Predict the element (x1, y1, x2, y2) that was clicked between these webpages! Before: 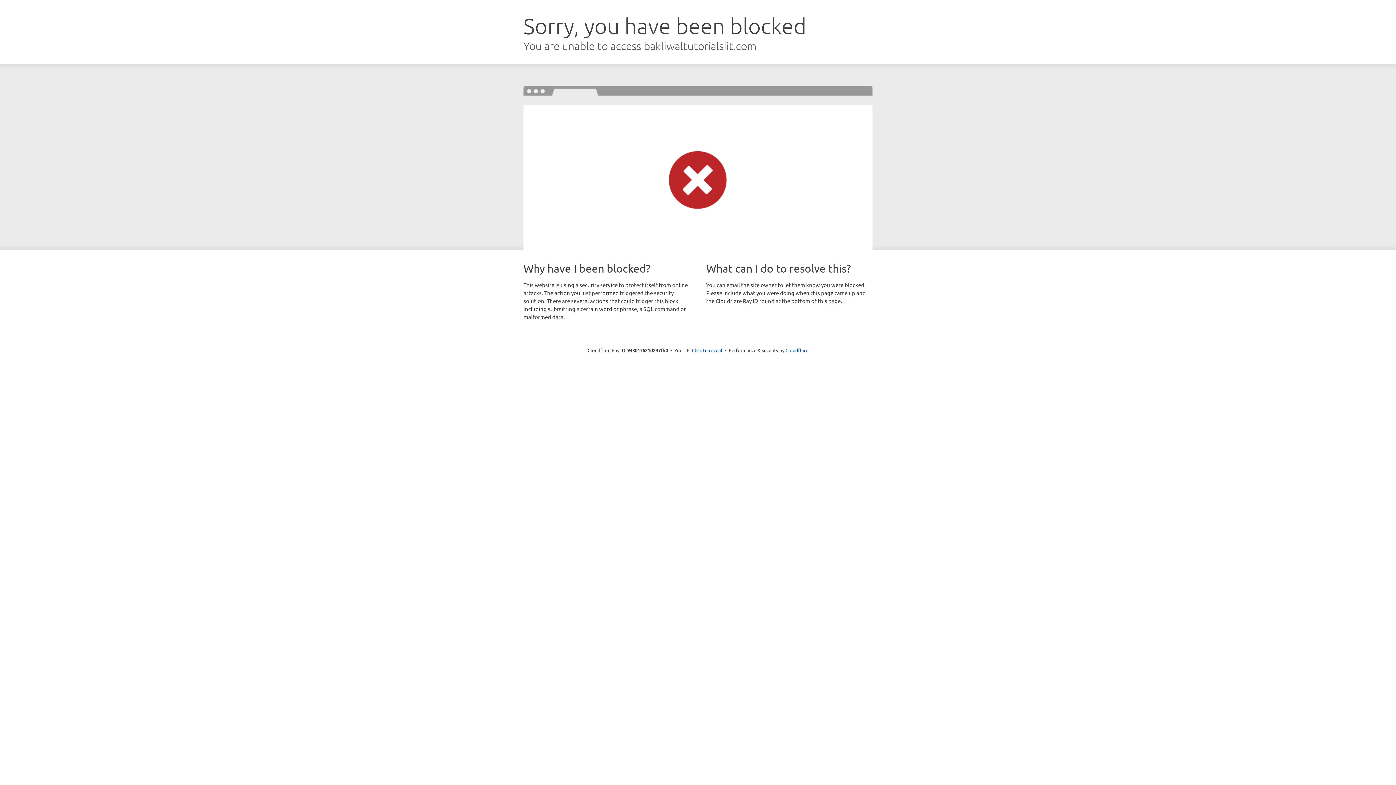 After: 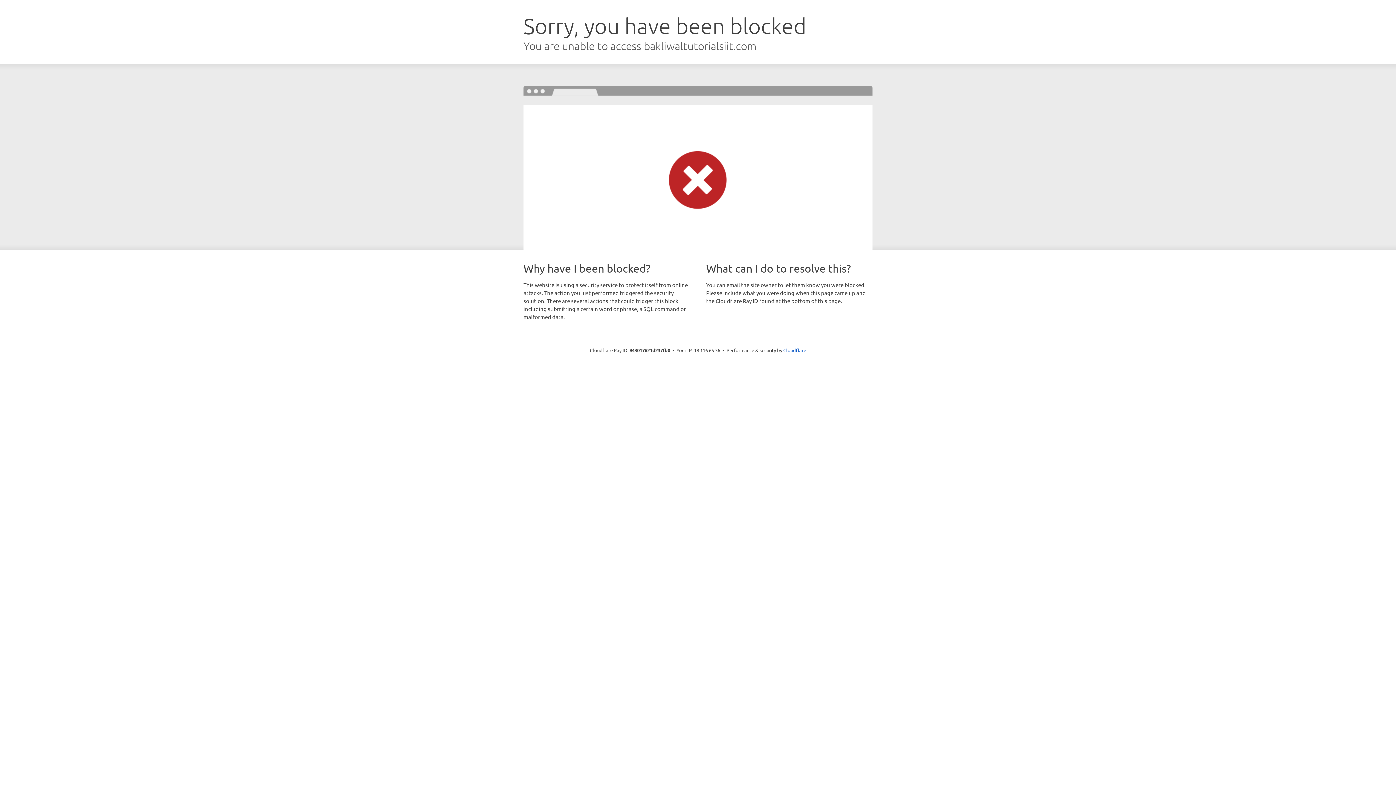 Action: label: Click to reveal bbox: (692, 346, 722, 353)